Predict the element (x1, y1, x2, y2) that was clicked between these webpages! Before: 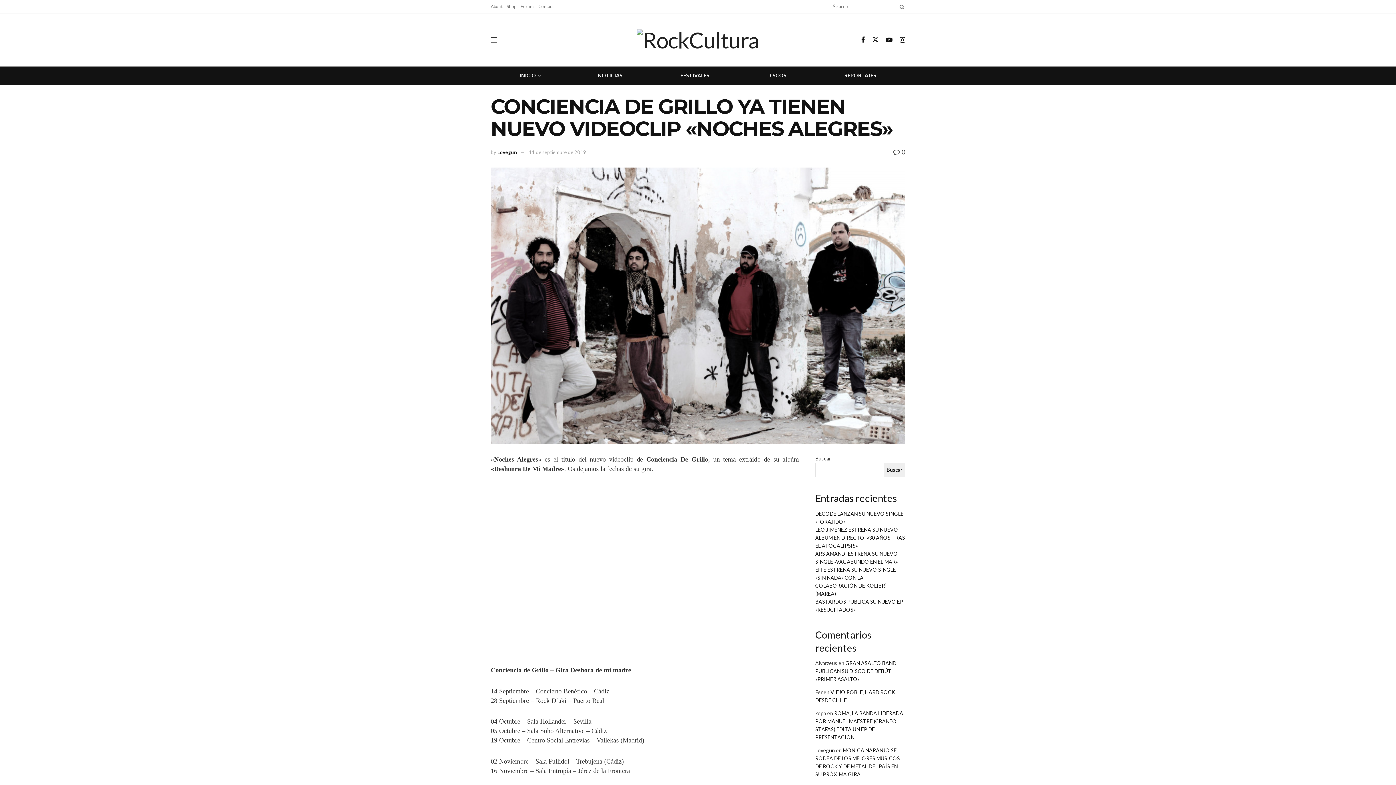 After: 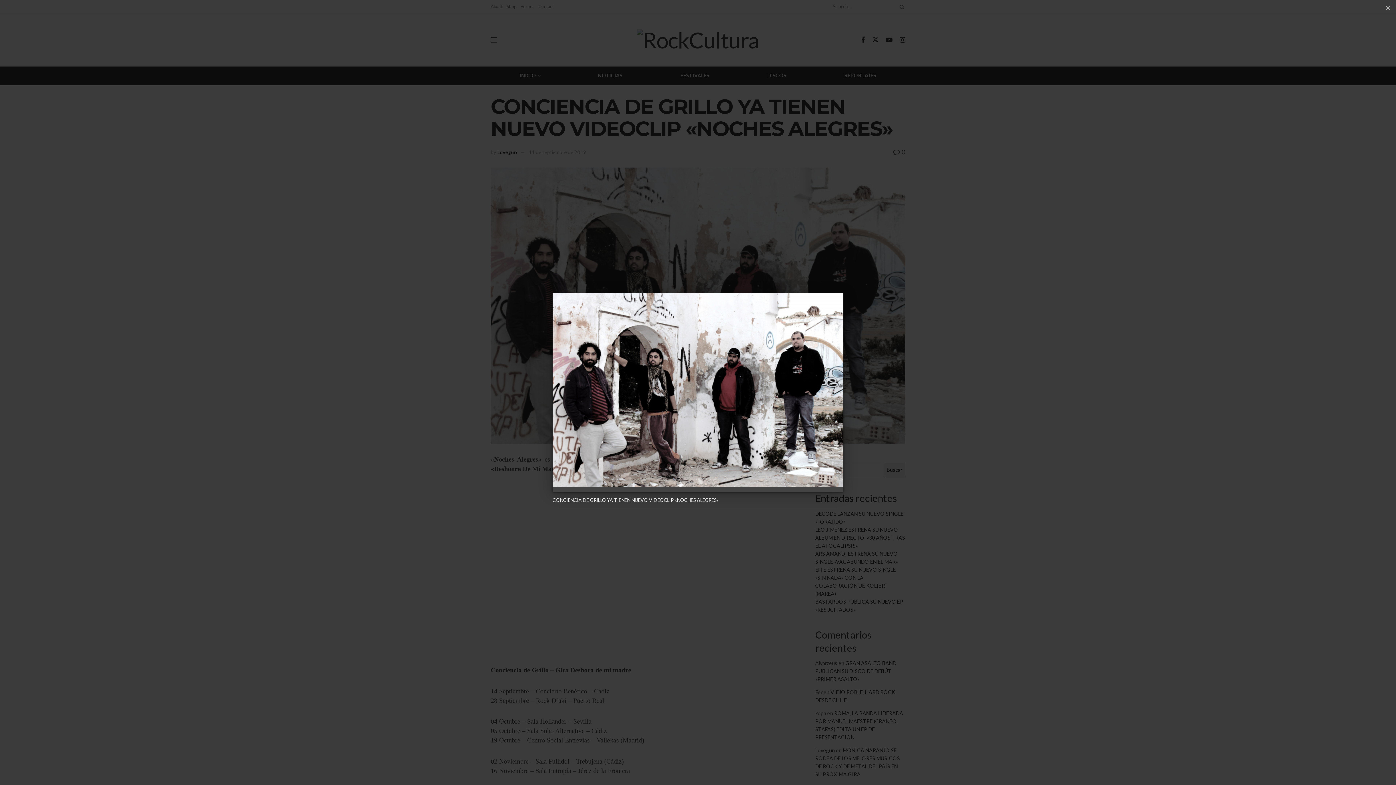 Action: bbox: (490, 167, 905, 443)